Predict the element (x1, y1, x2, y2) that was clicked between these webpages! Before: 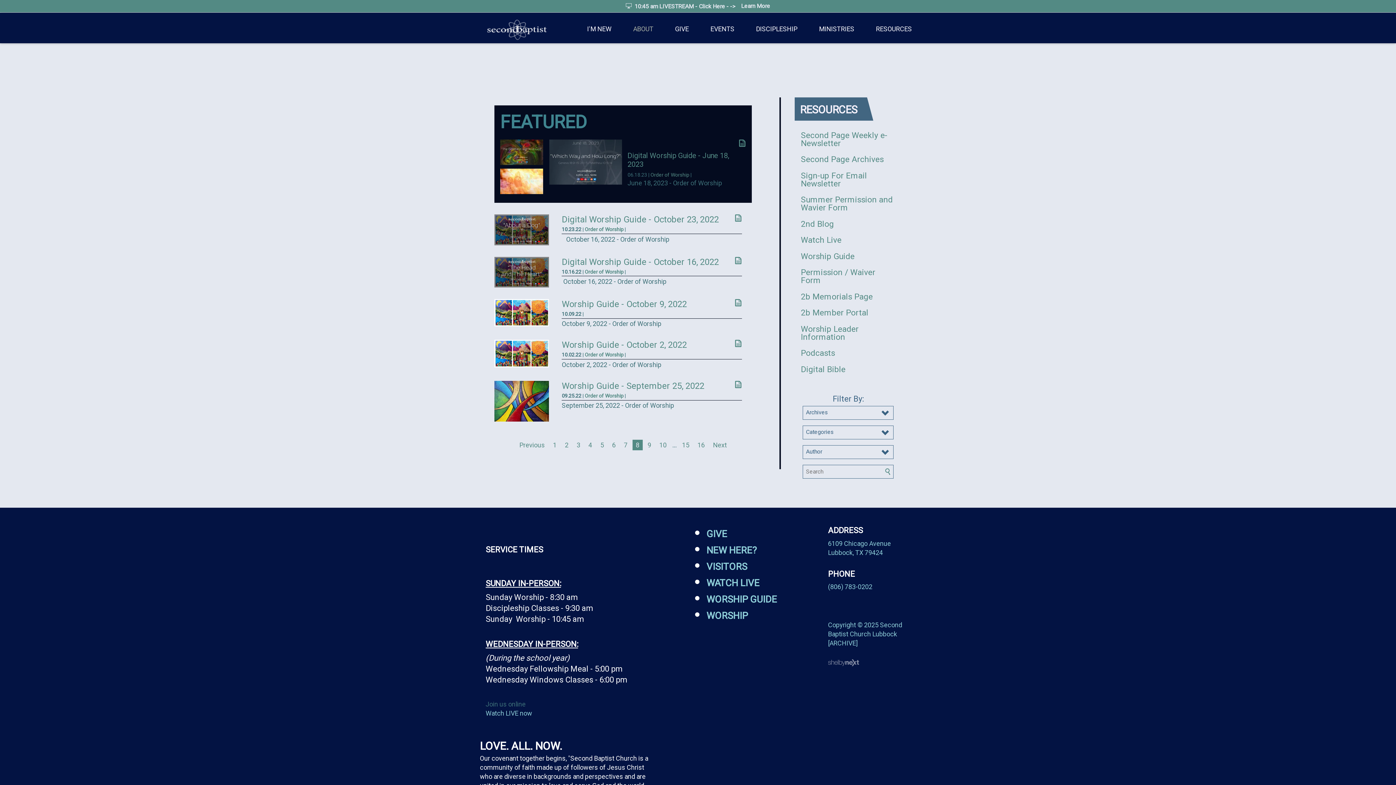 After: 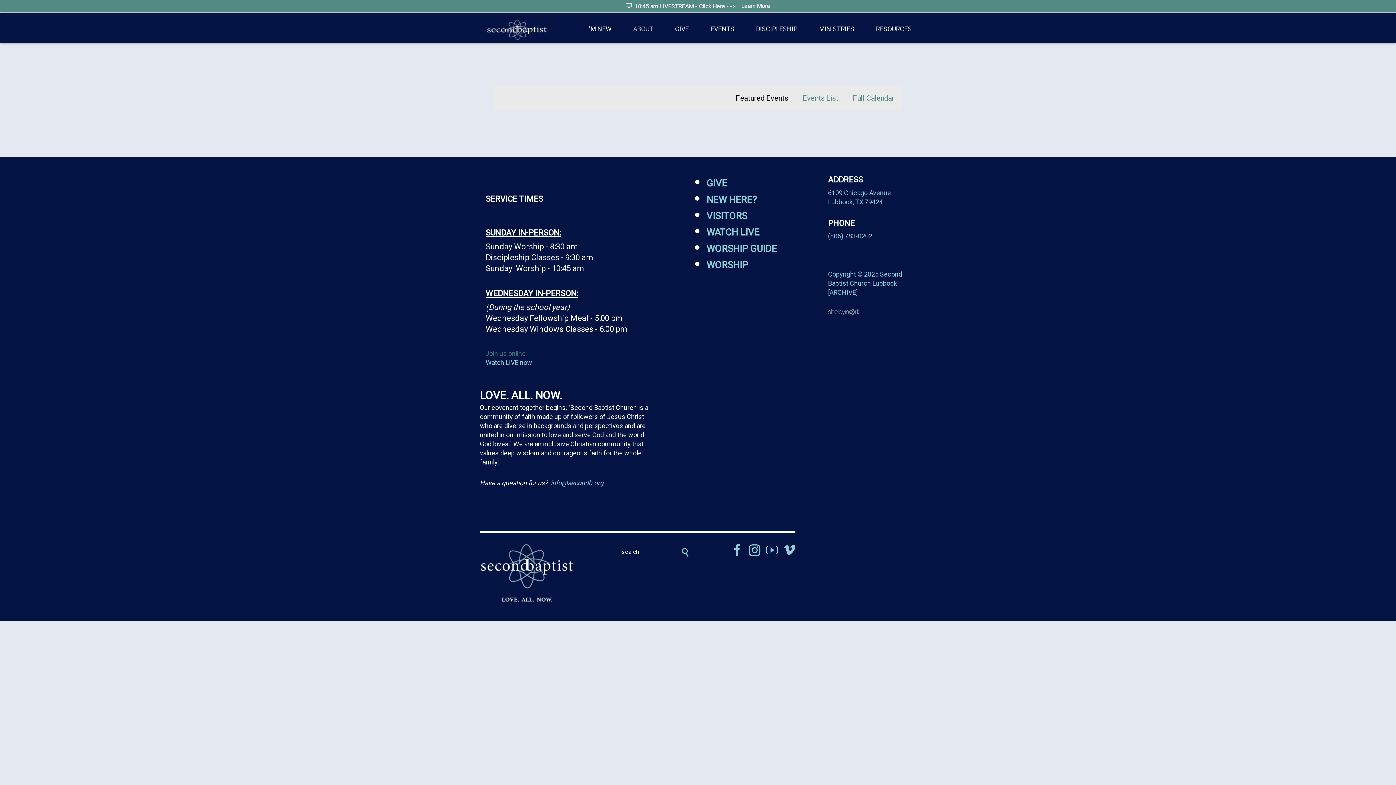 Action: bbox: (706, 23, 738, 43) label: EVENTS